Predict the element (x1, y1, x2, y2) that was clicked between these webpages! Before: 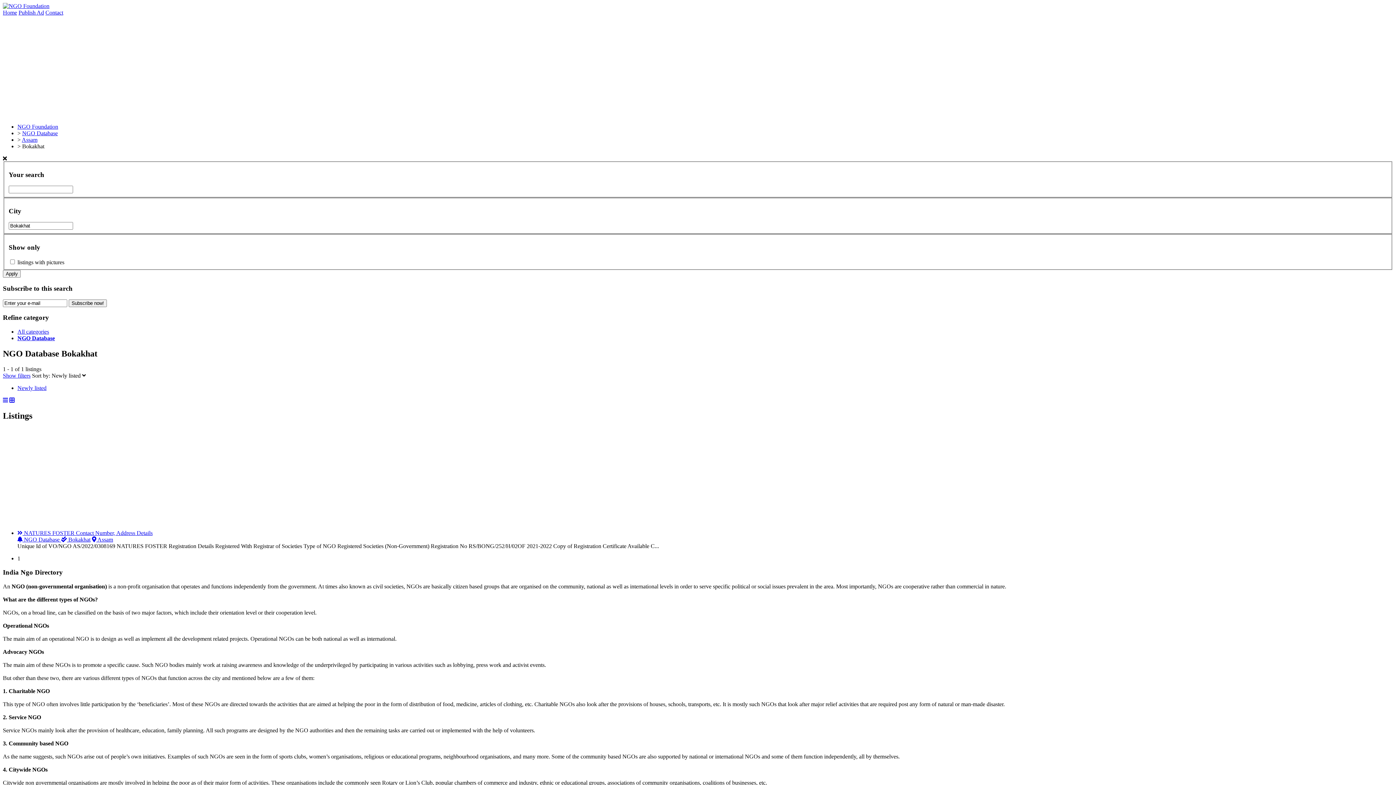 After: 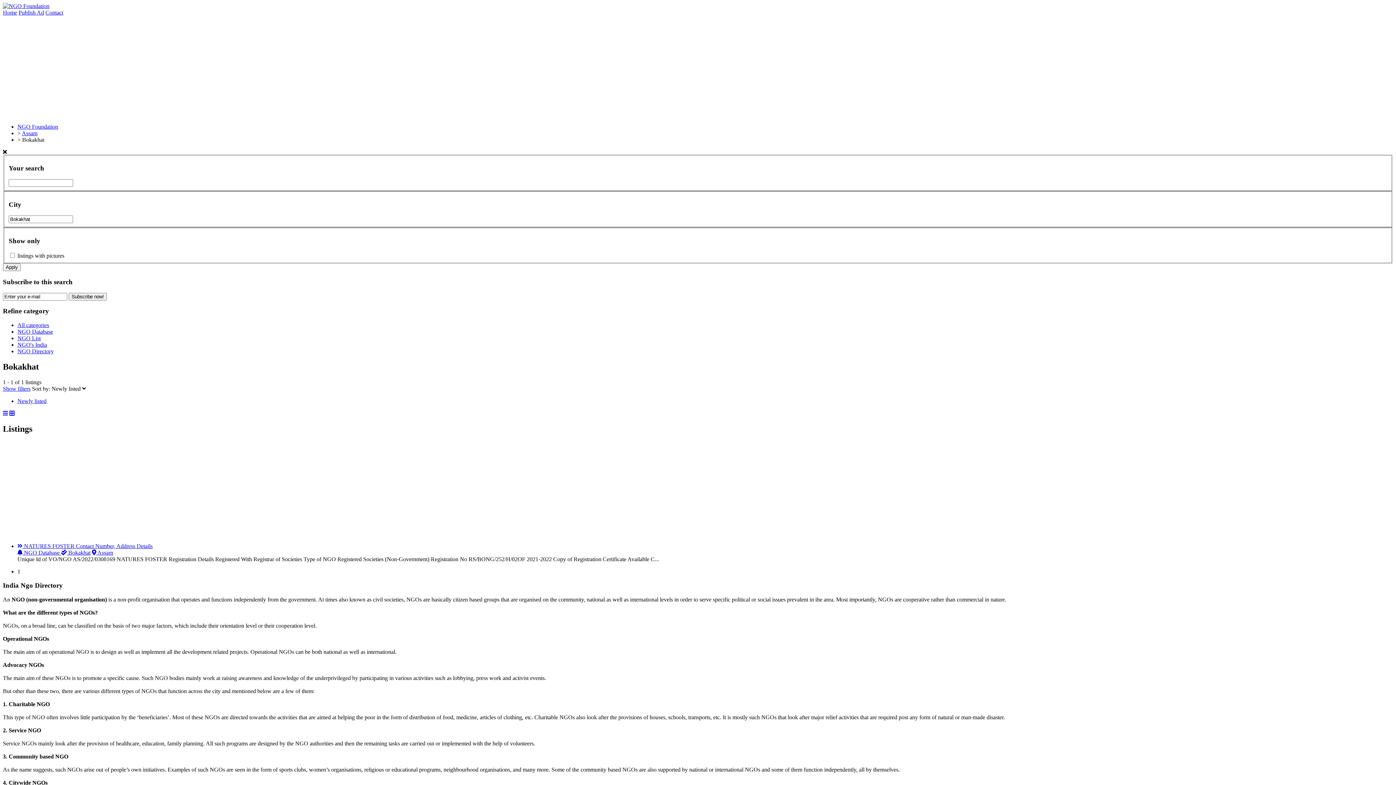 Action: bbox: (17, 328, 49, 334) label: All categories